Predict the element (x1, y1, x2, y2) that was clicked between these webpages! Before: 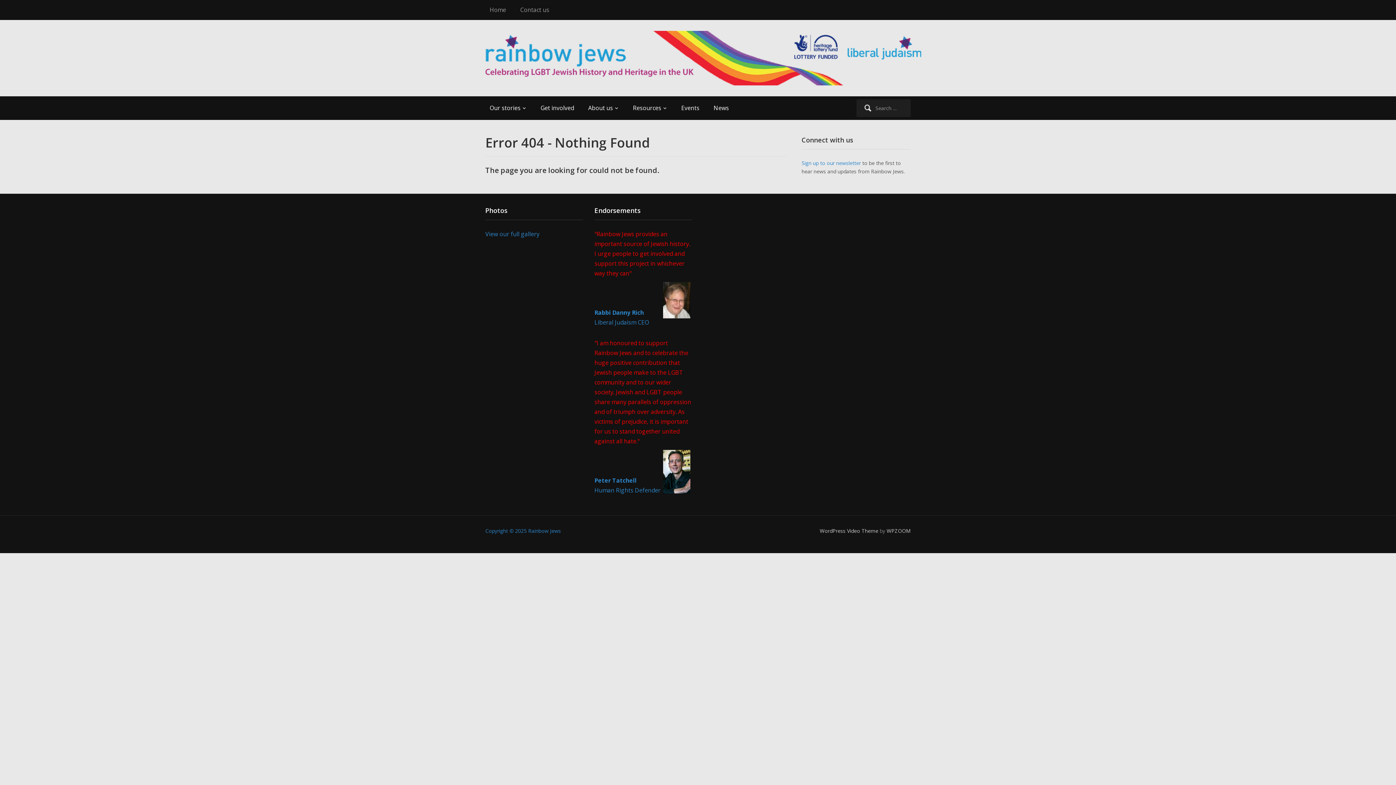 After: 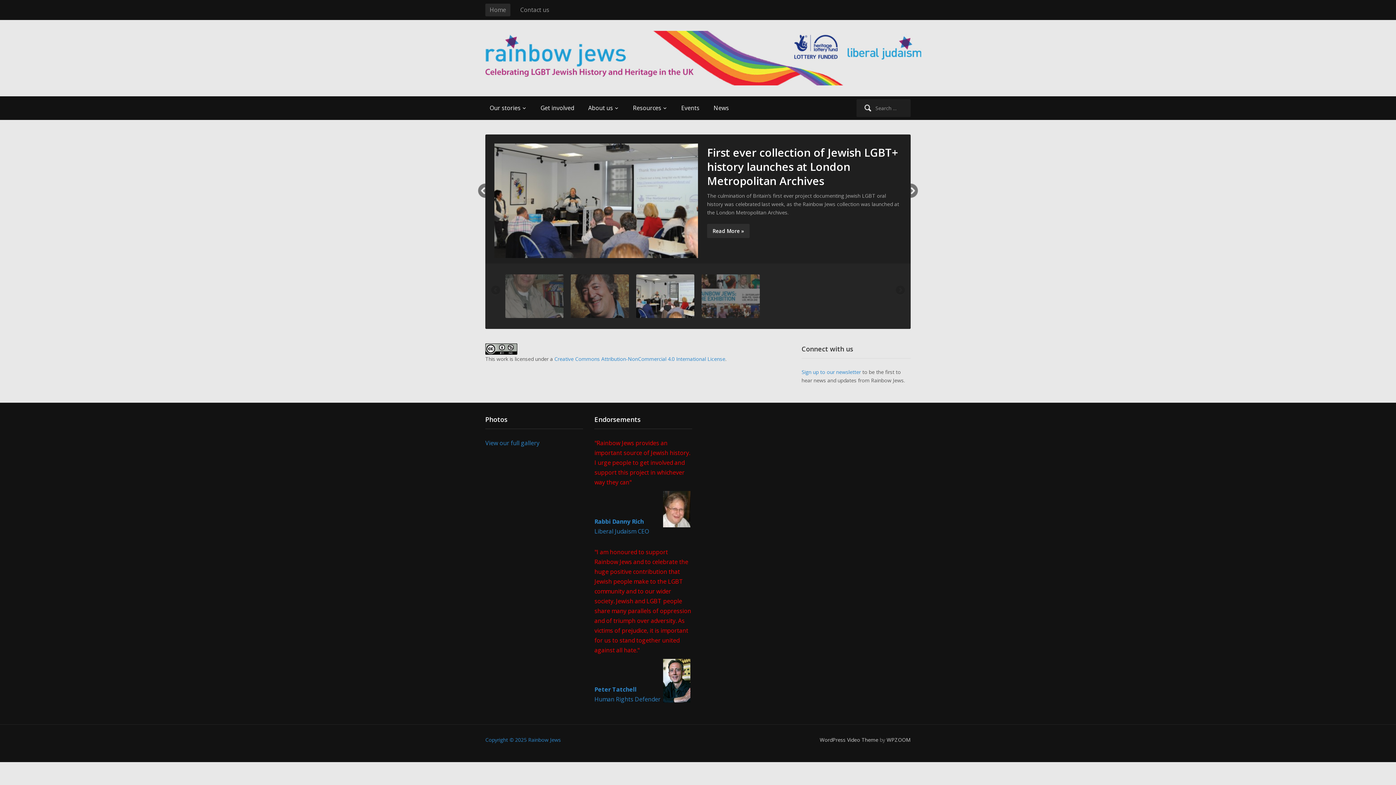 Action: bbox: (485, 55, 921, 60)